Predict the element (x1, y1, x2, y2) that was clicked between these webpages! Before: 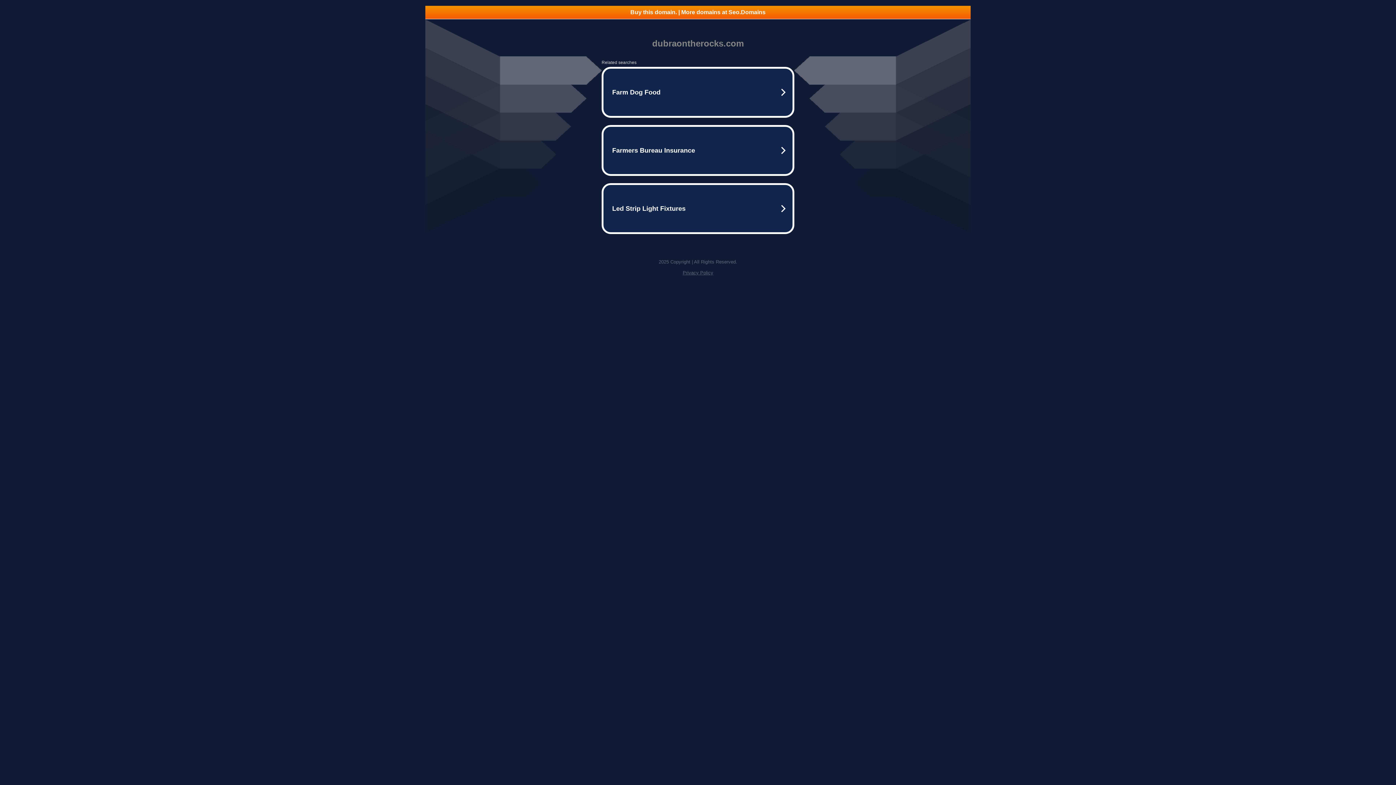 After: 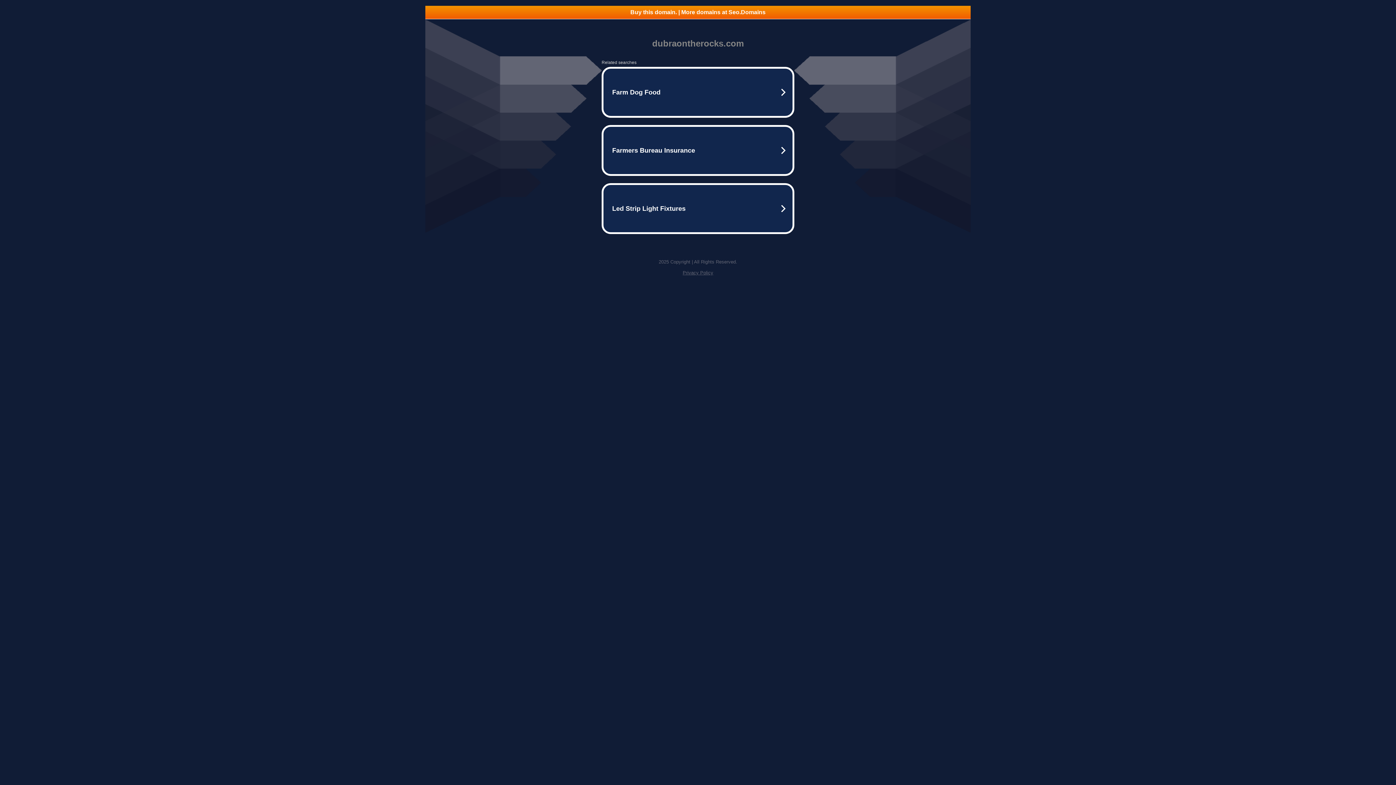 Action: label: Privacy Policy bbox: (682, 270, 713, 275)